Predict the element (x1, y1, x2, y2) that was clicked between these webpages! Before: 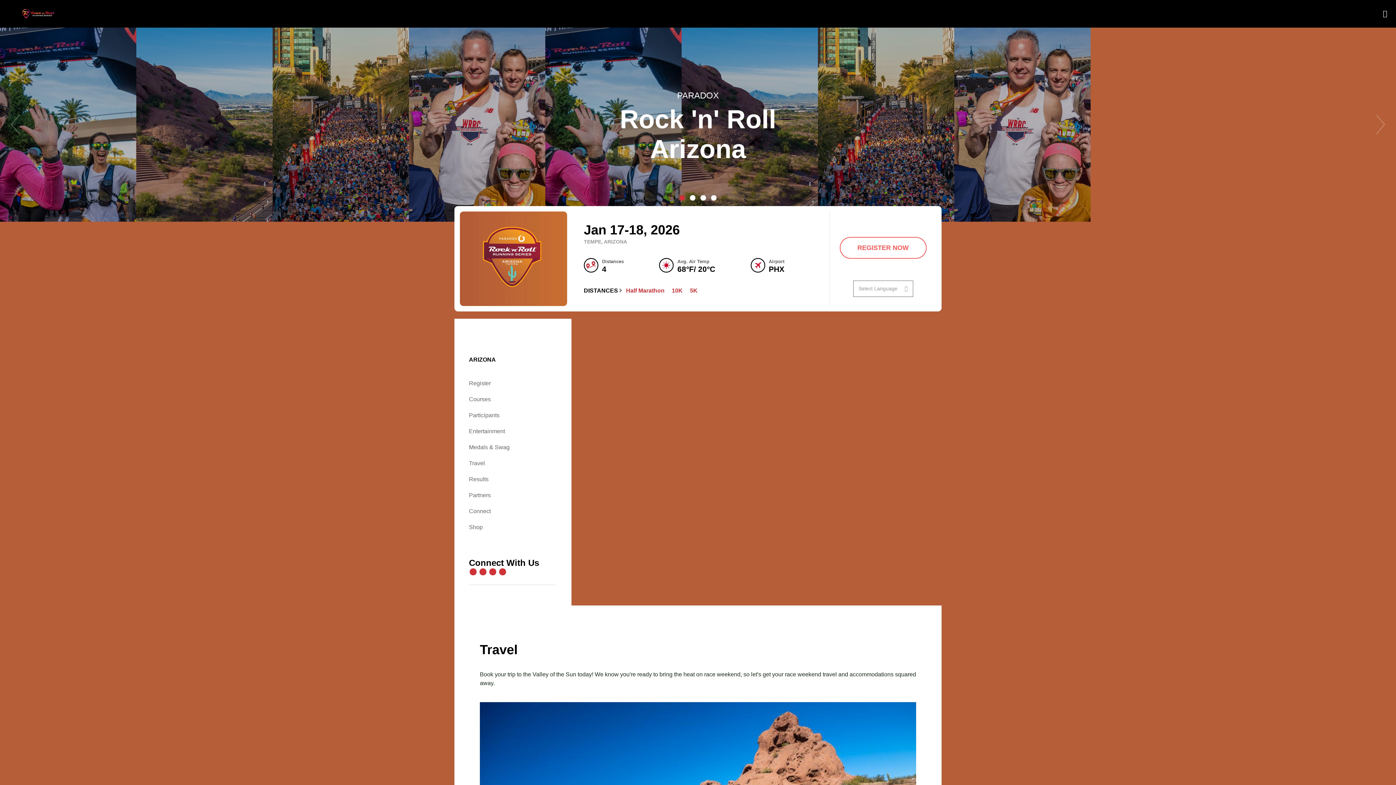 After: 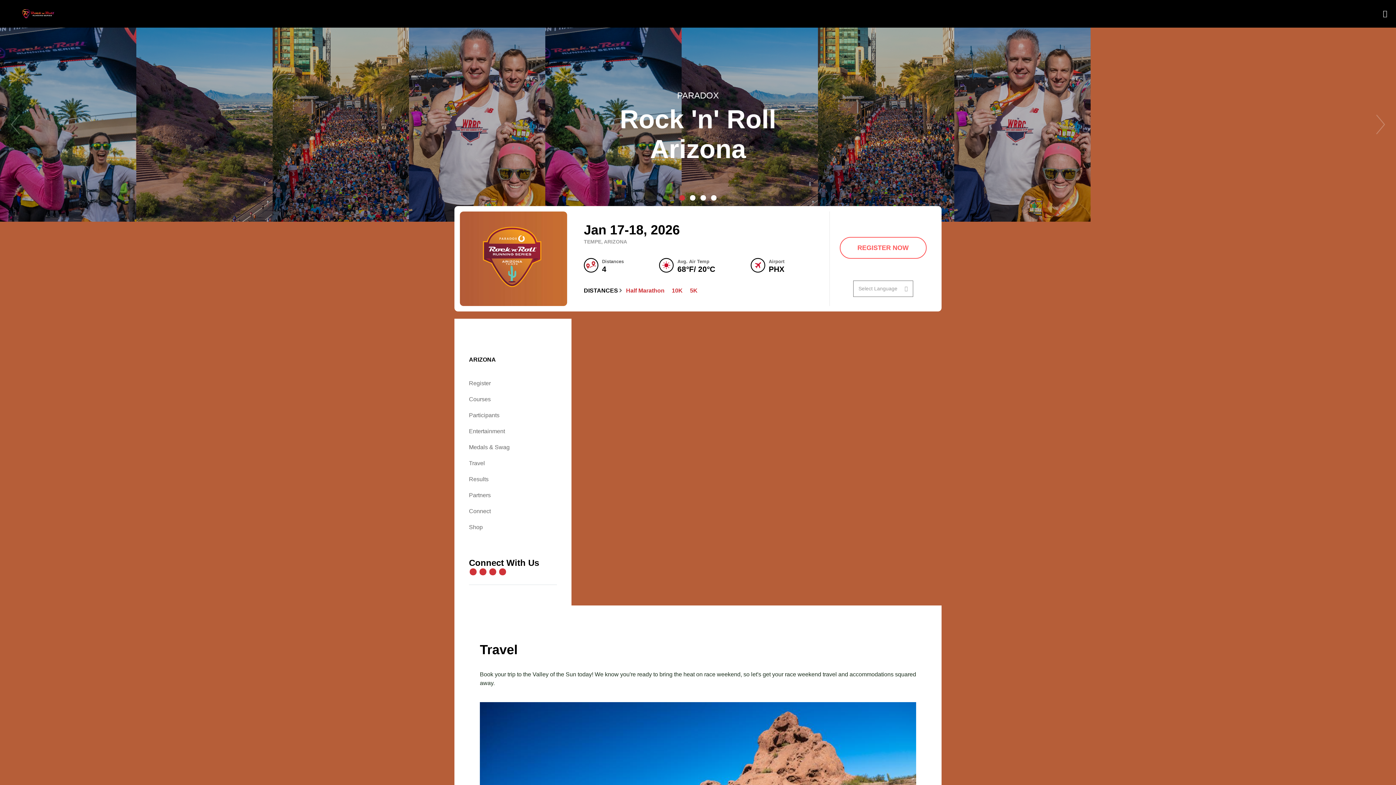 Action: bbox: (469, 455, 492, 471) label: Travel